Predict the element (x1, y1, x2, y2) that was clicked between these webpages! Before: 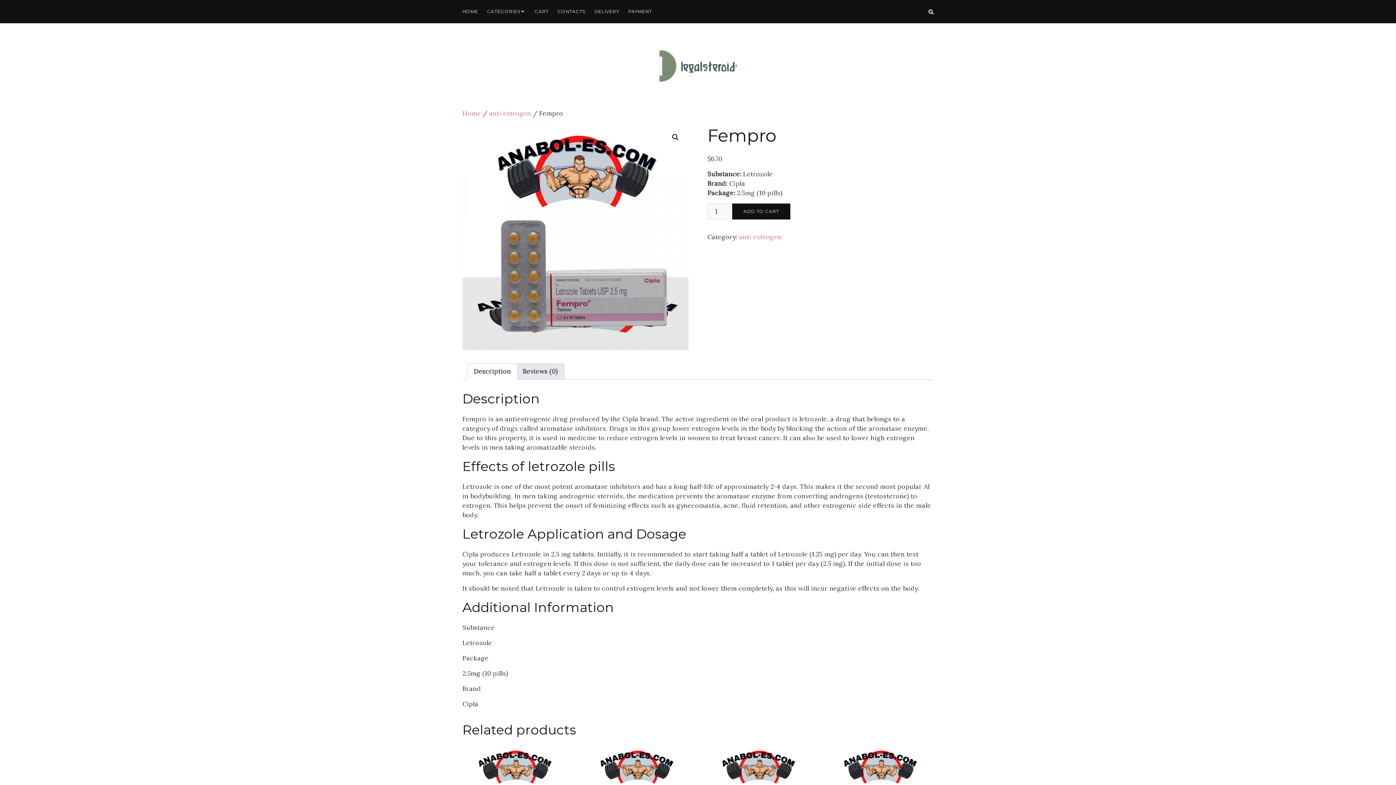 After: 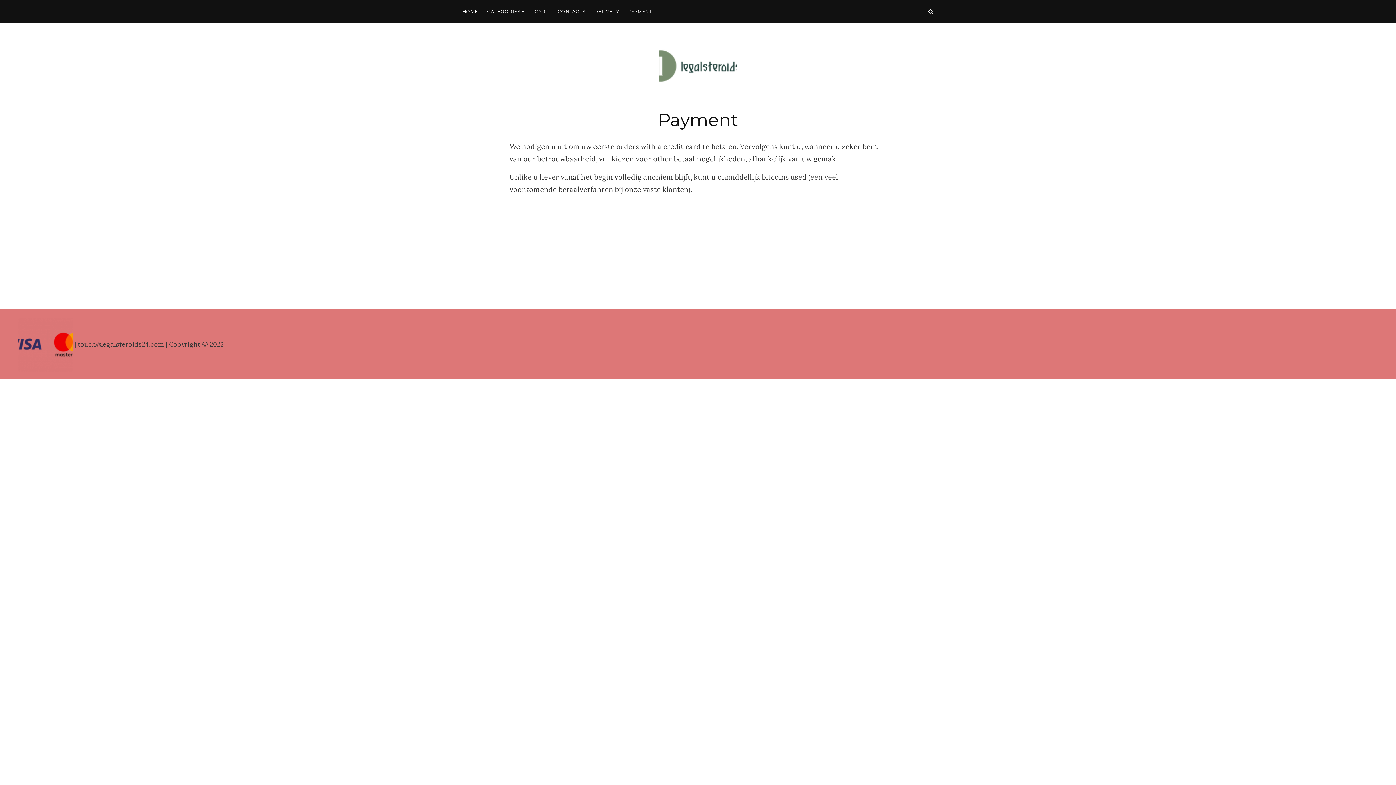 Action: label: PAYMENT bbox: (628, 1, 652, 22)